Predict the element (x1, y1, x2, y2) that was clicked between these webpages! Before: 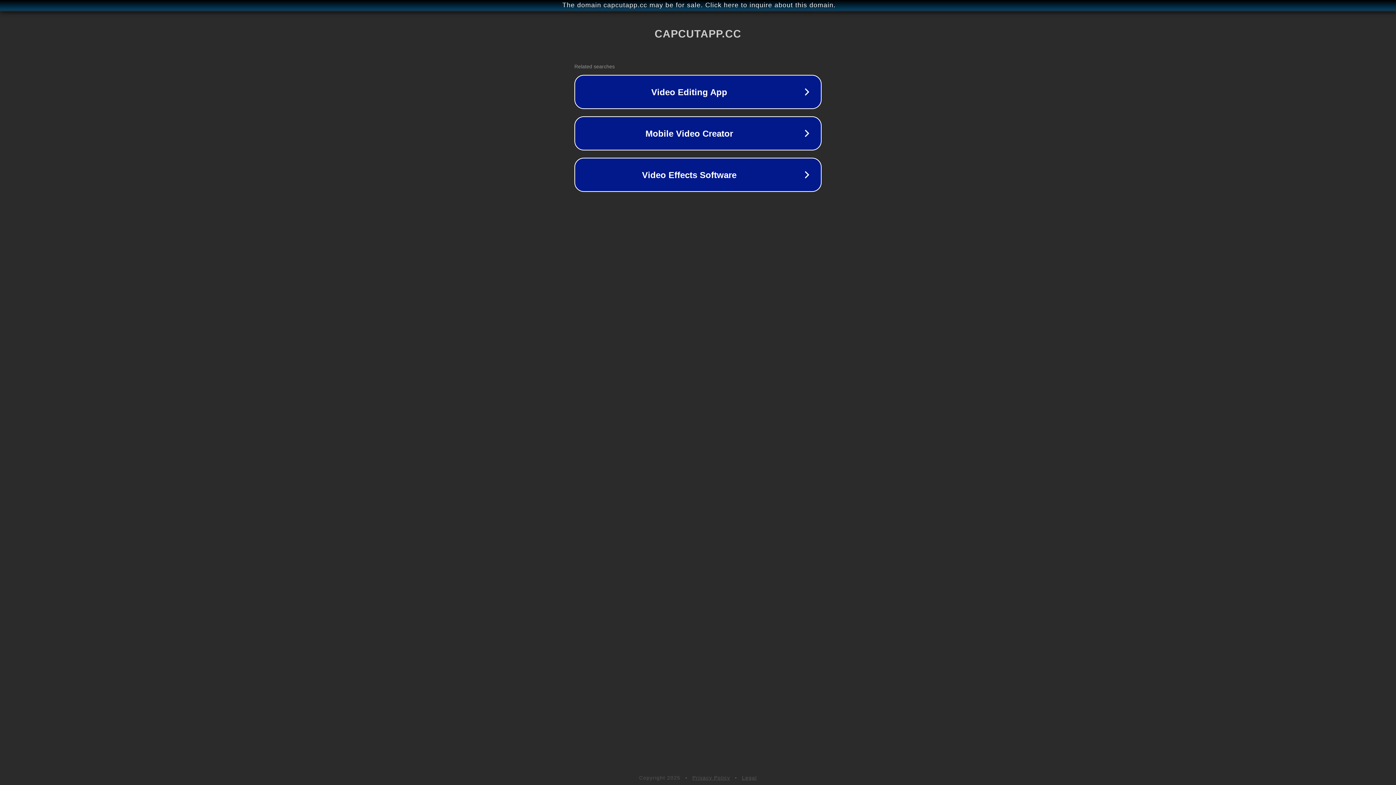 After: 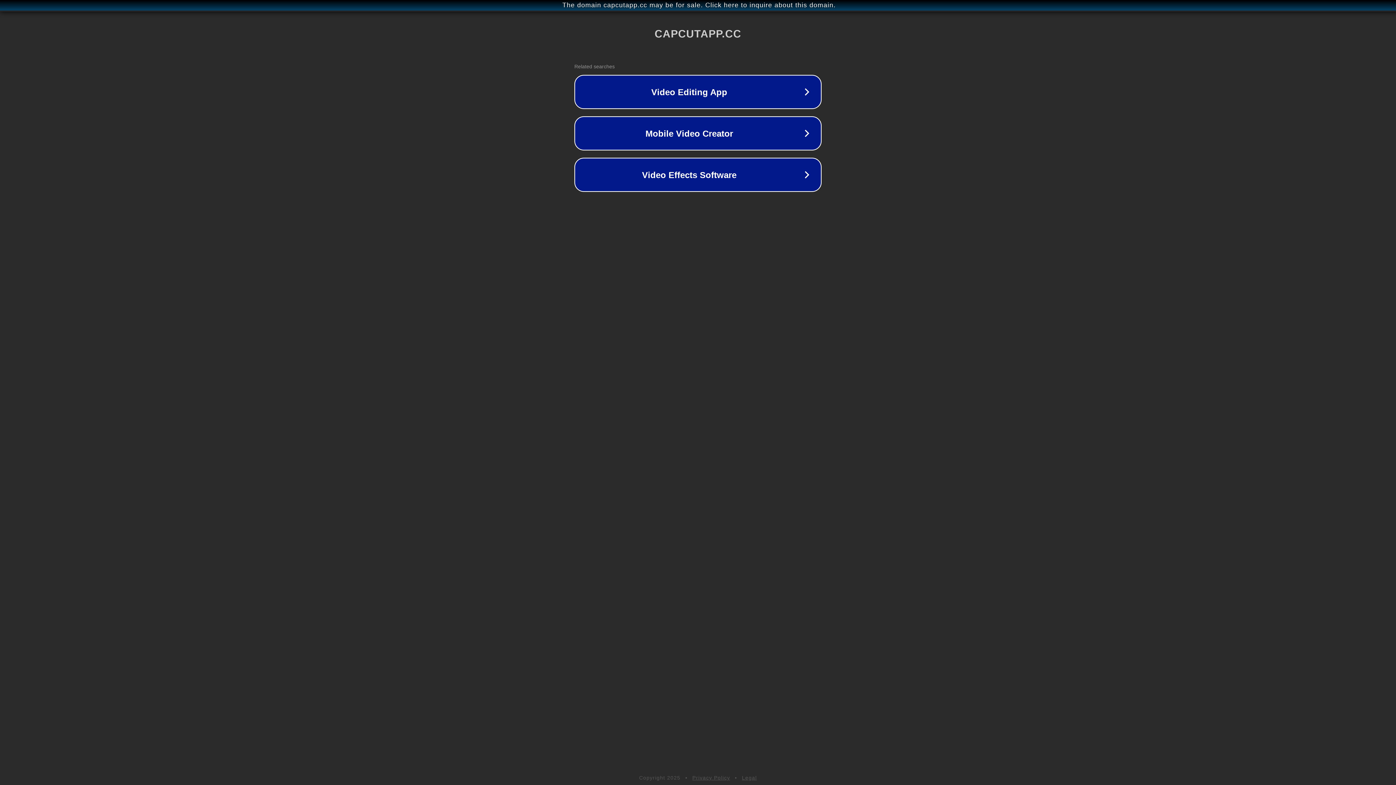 Action: bbox: (692, 775, 730, 781) label: Privacy Policy